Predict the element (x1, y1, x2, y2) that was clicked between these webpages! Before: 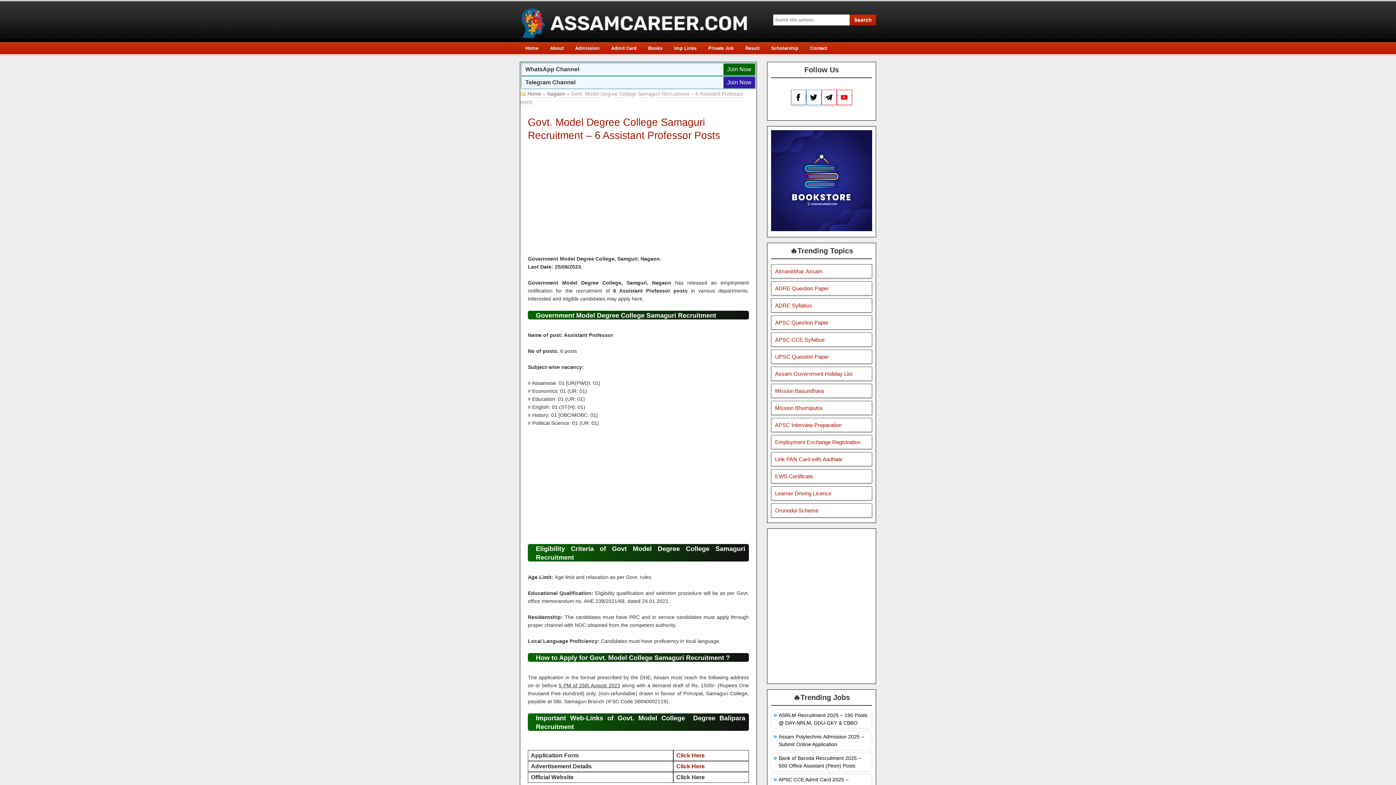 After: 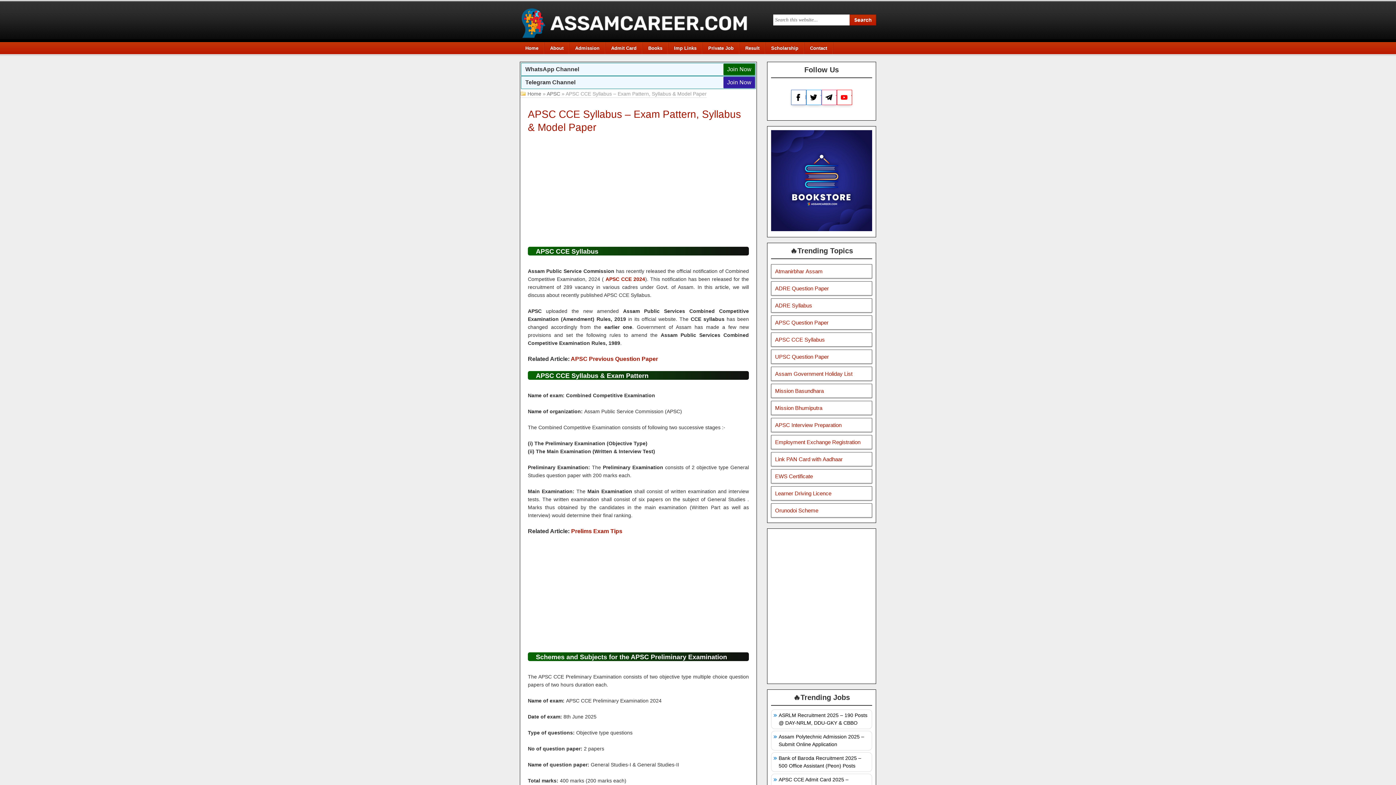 Action: label: APSC CCE Syllabus bbox: (771, 332, 872, 346)